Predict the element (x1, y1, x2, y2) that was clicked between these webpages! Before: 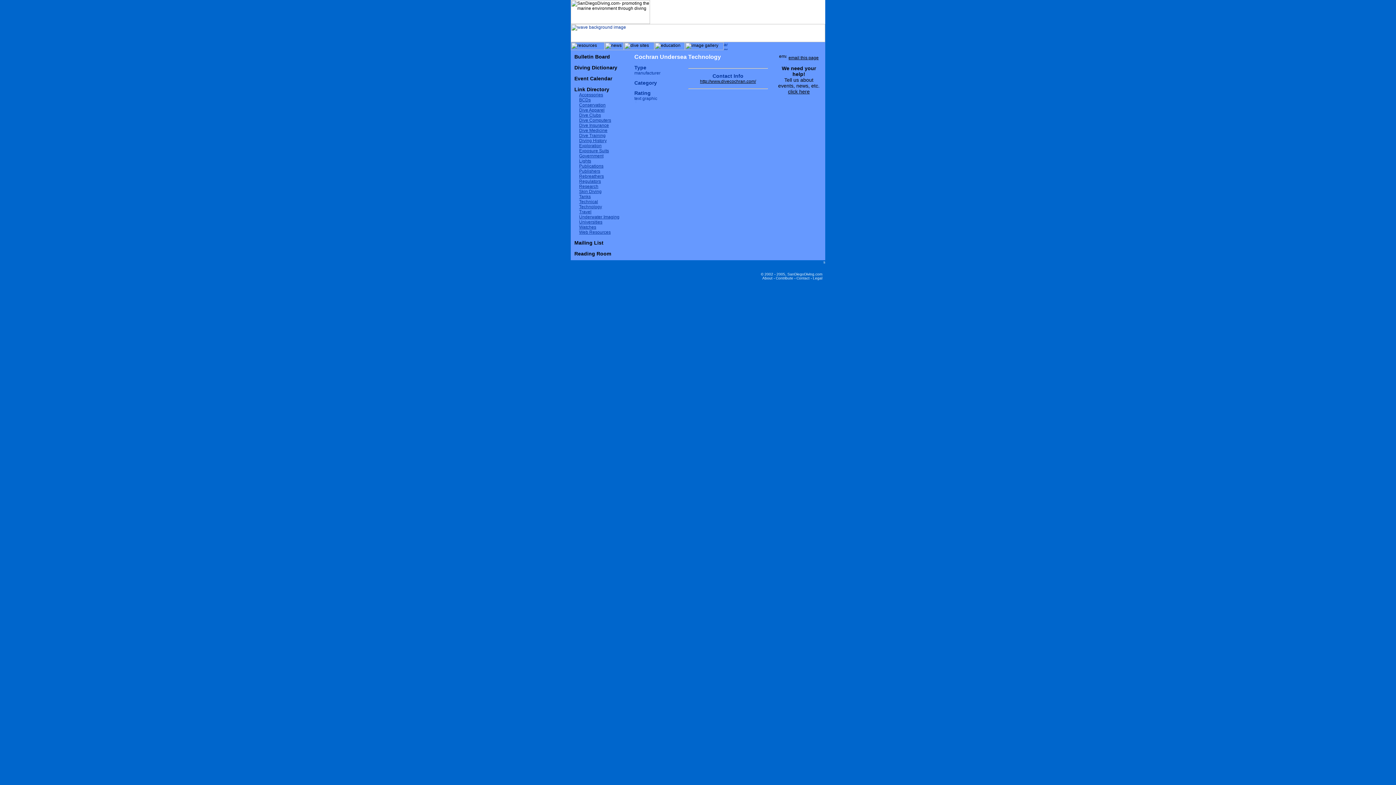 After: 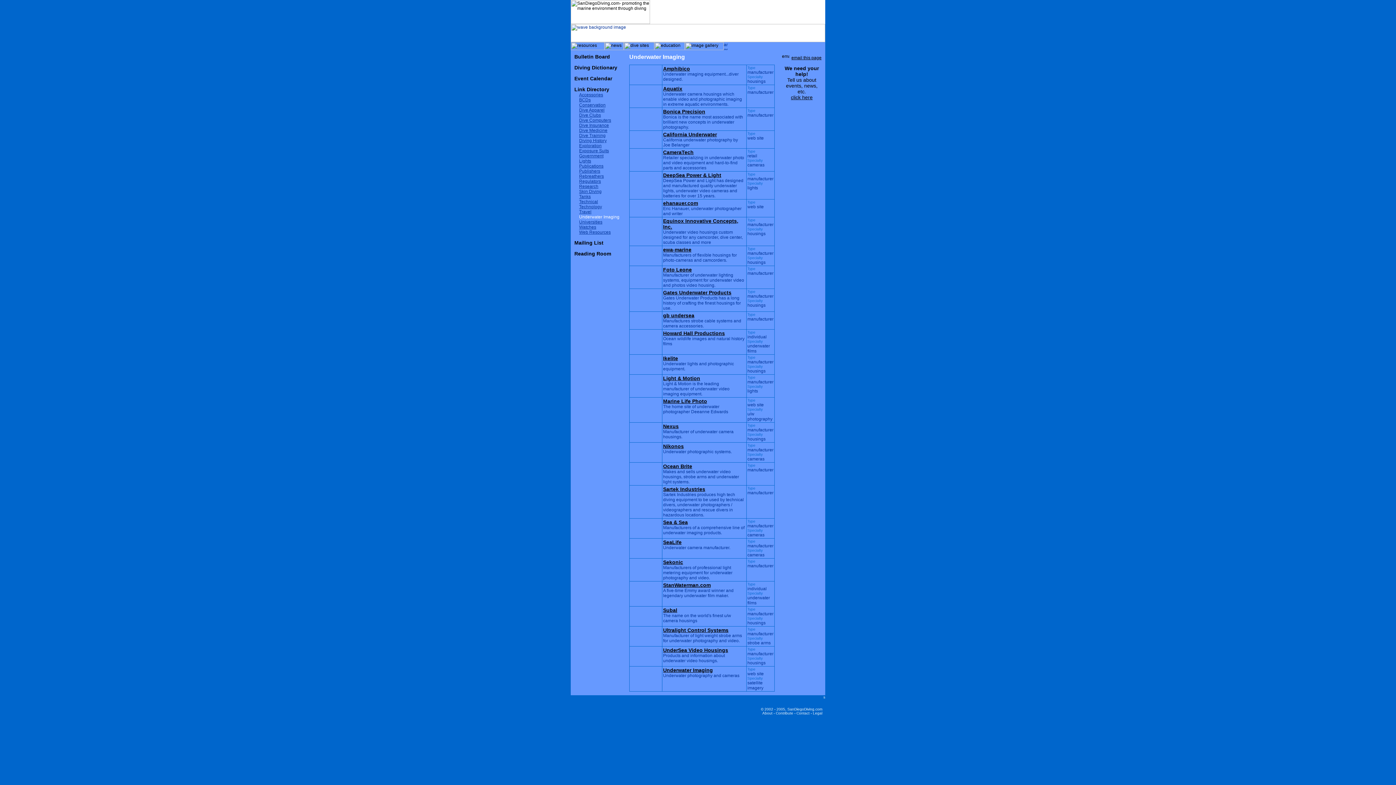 Action: bbox: (579, 214, 619, 219) label: Underwater Imaging